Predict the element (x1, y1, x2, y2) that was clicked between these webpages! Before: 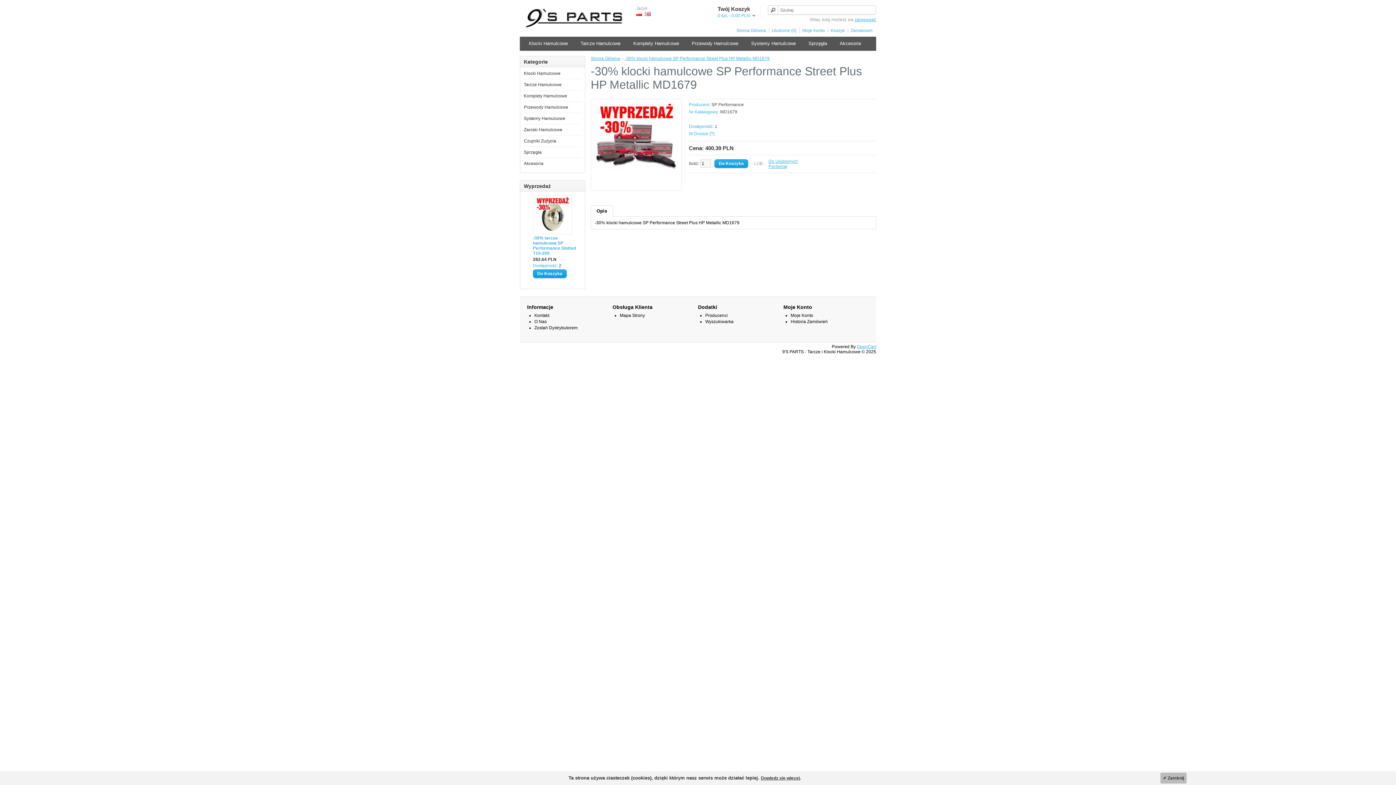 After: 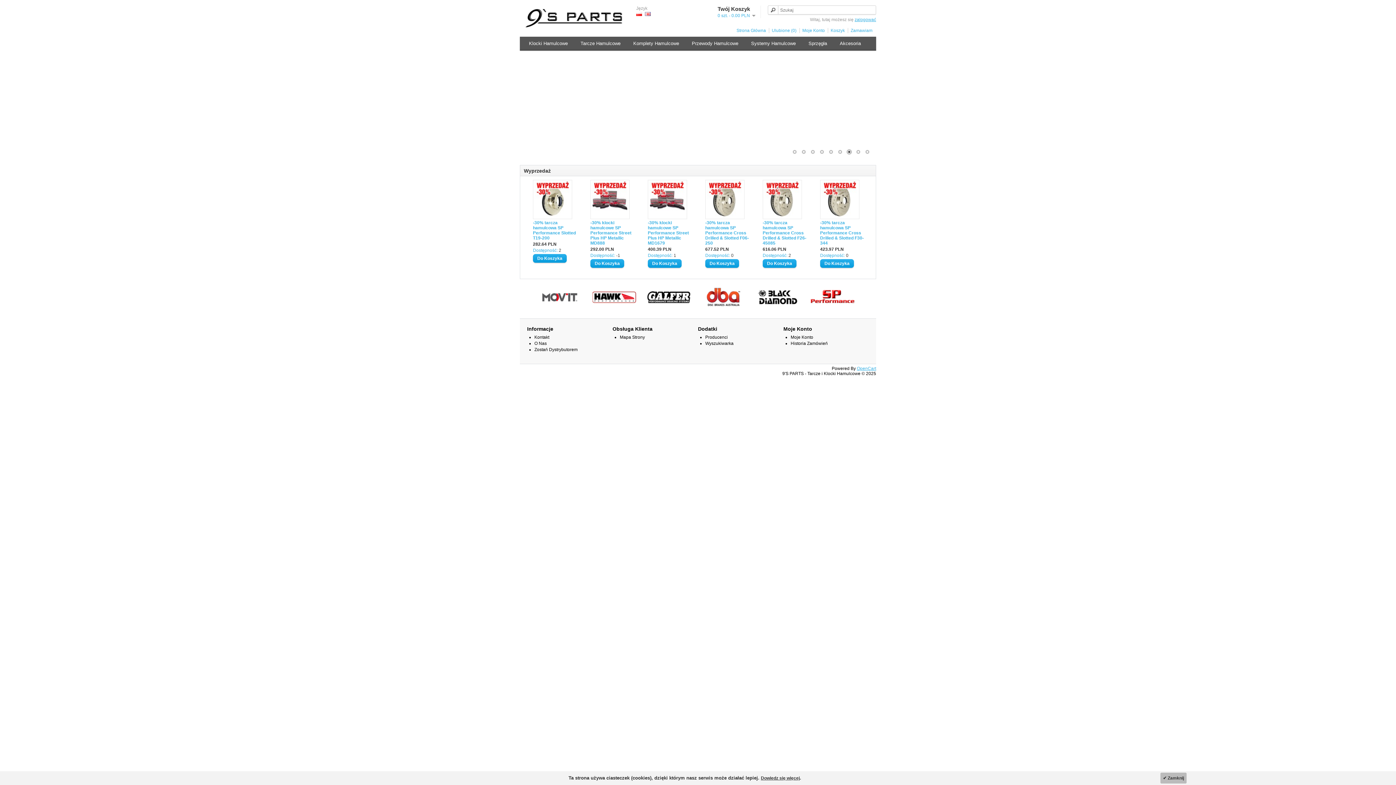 Action: bbox: (590, 56, 620, 61) label: Strona Główna